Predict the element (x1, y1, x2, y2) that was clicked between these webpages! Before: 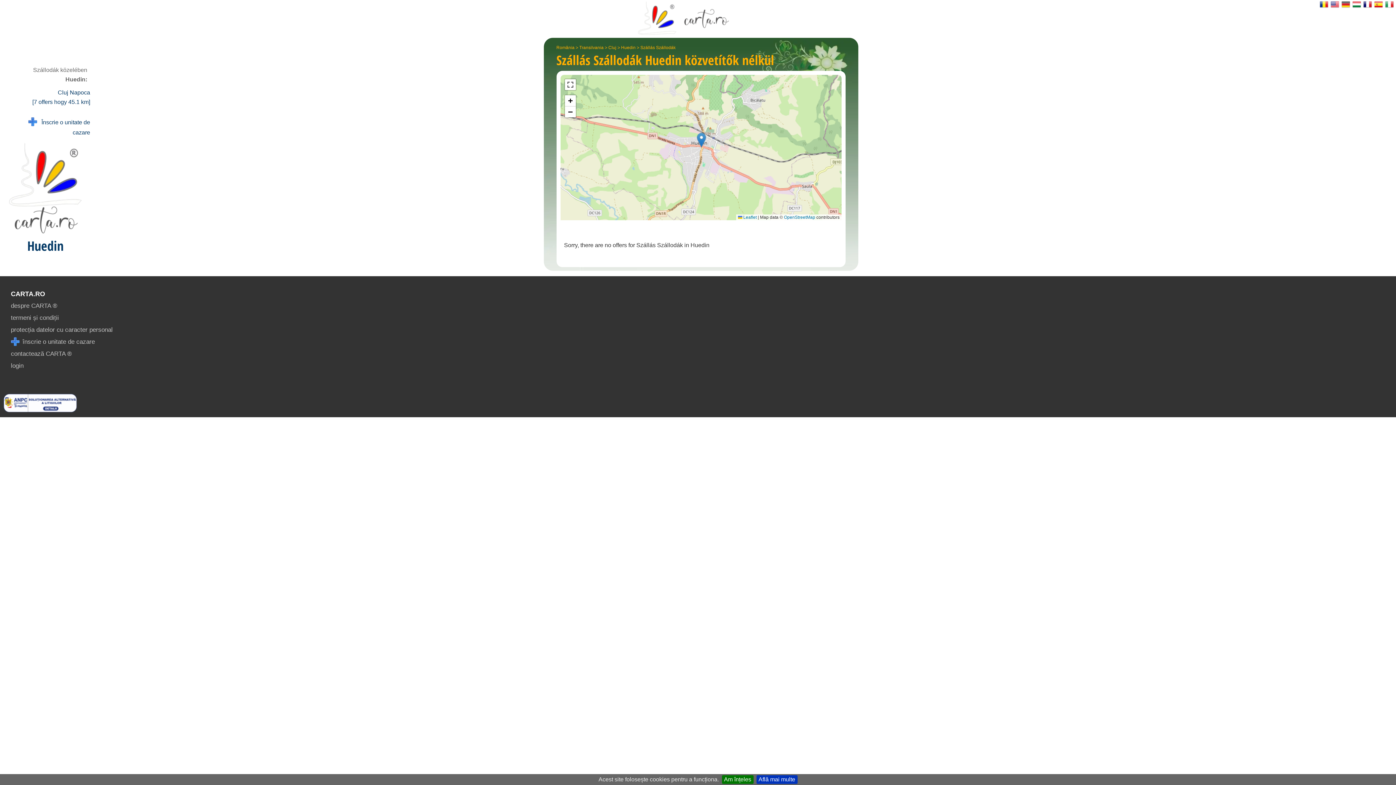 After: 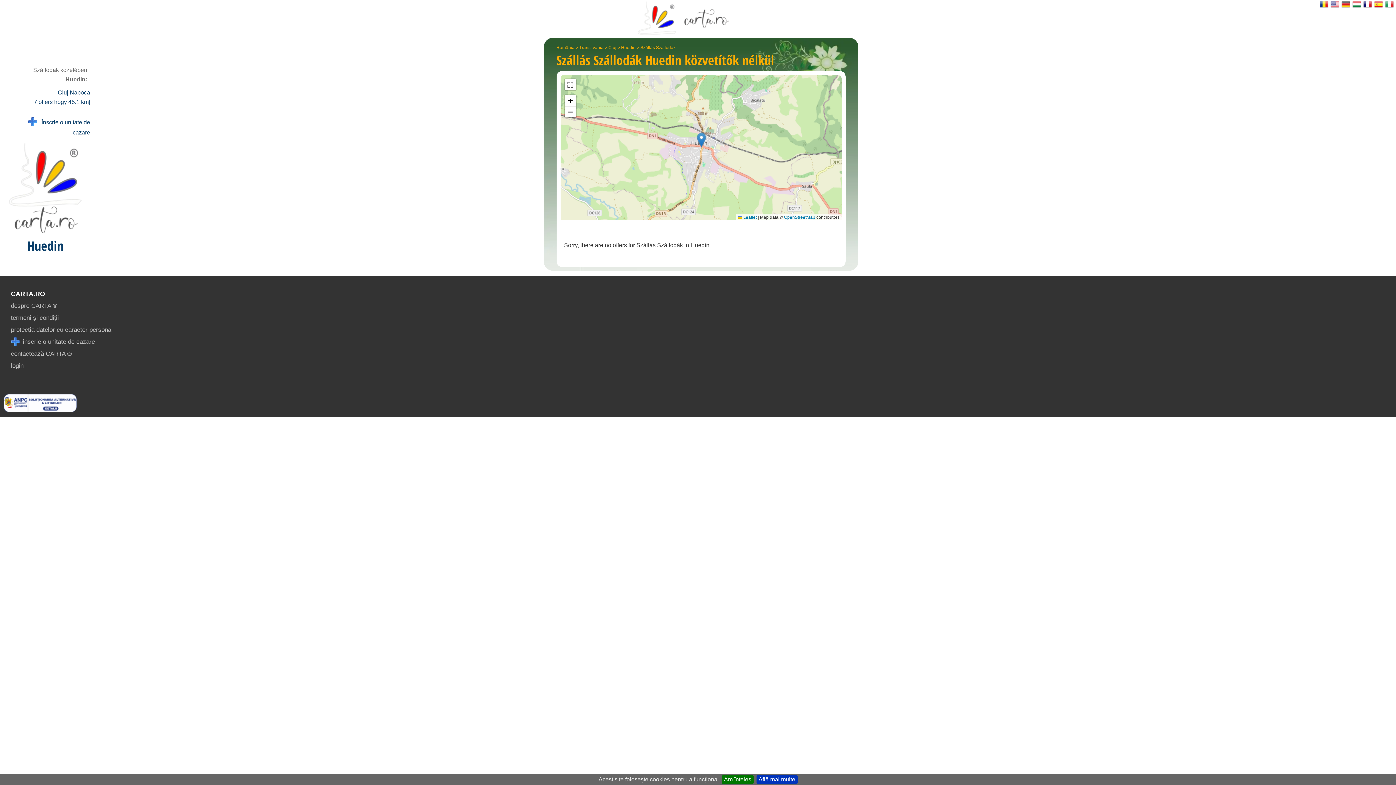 Action: label: Huedin bbox: (621, 37, 635, 50)